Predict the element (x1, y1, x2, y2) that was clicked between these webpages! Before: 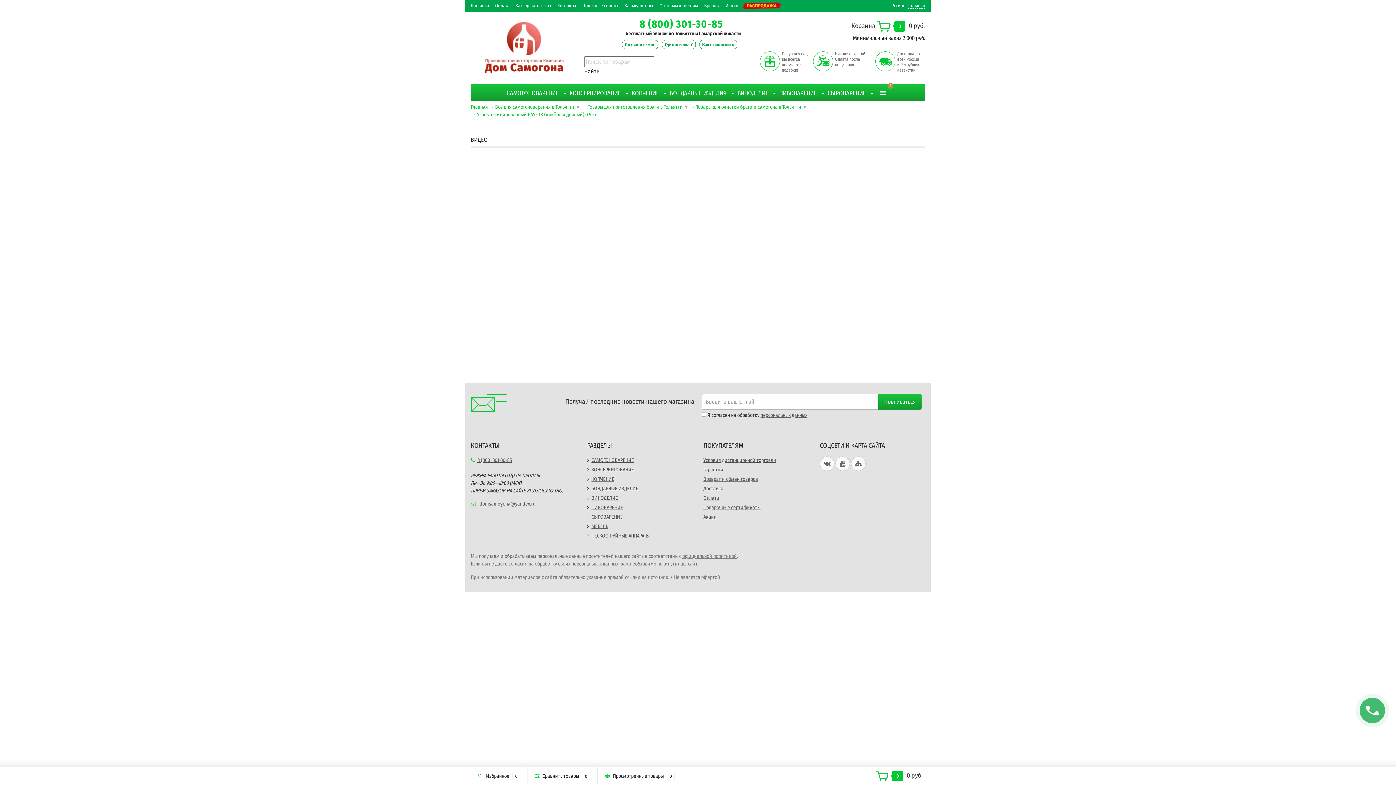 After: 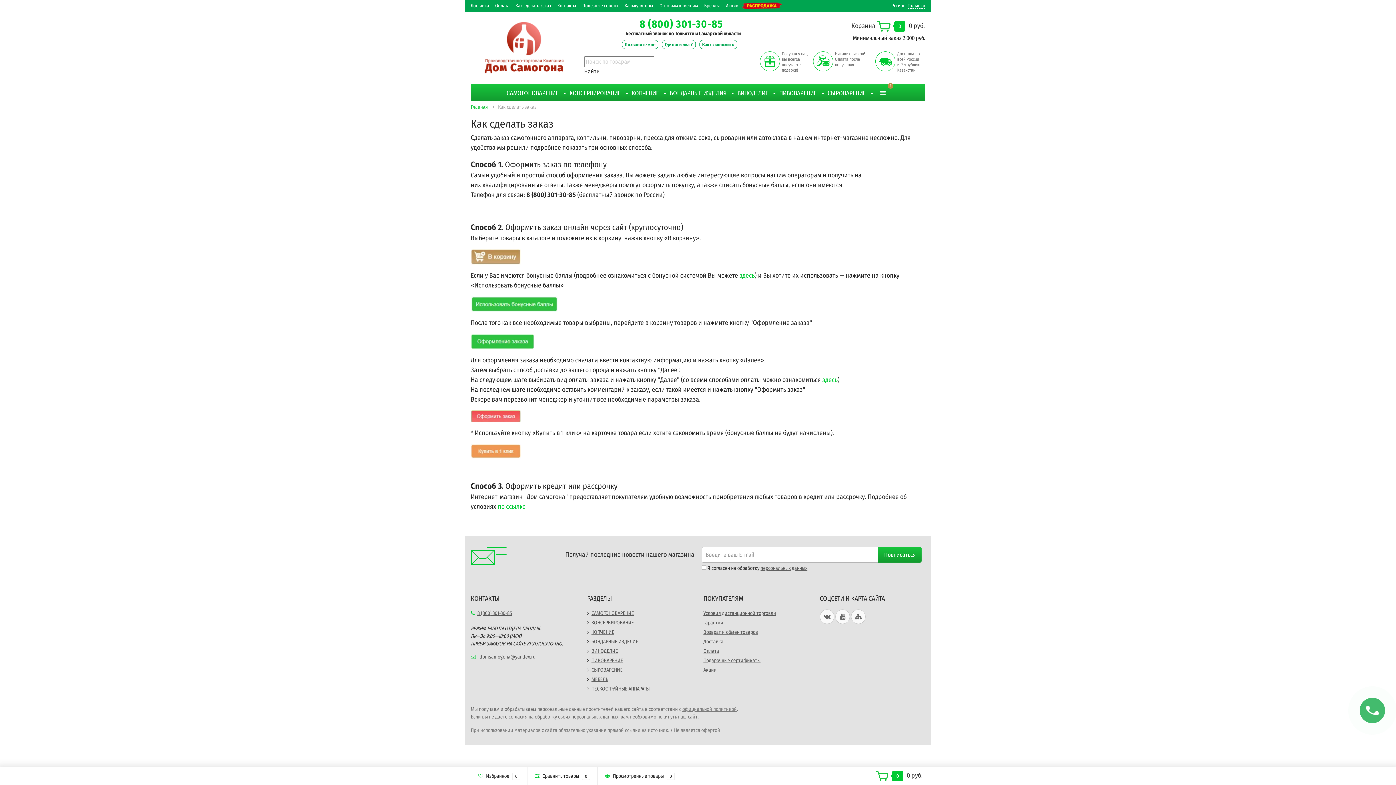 Action: label: Как сделать заказ bbox: (515, 2, 551, 9)